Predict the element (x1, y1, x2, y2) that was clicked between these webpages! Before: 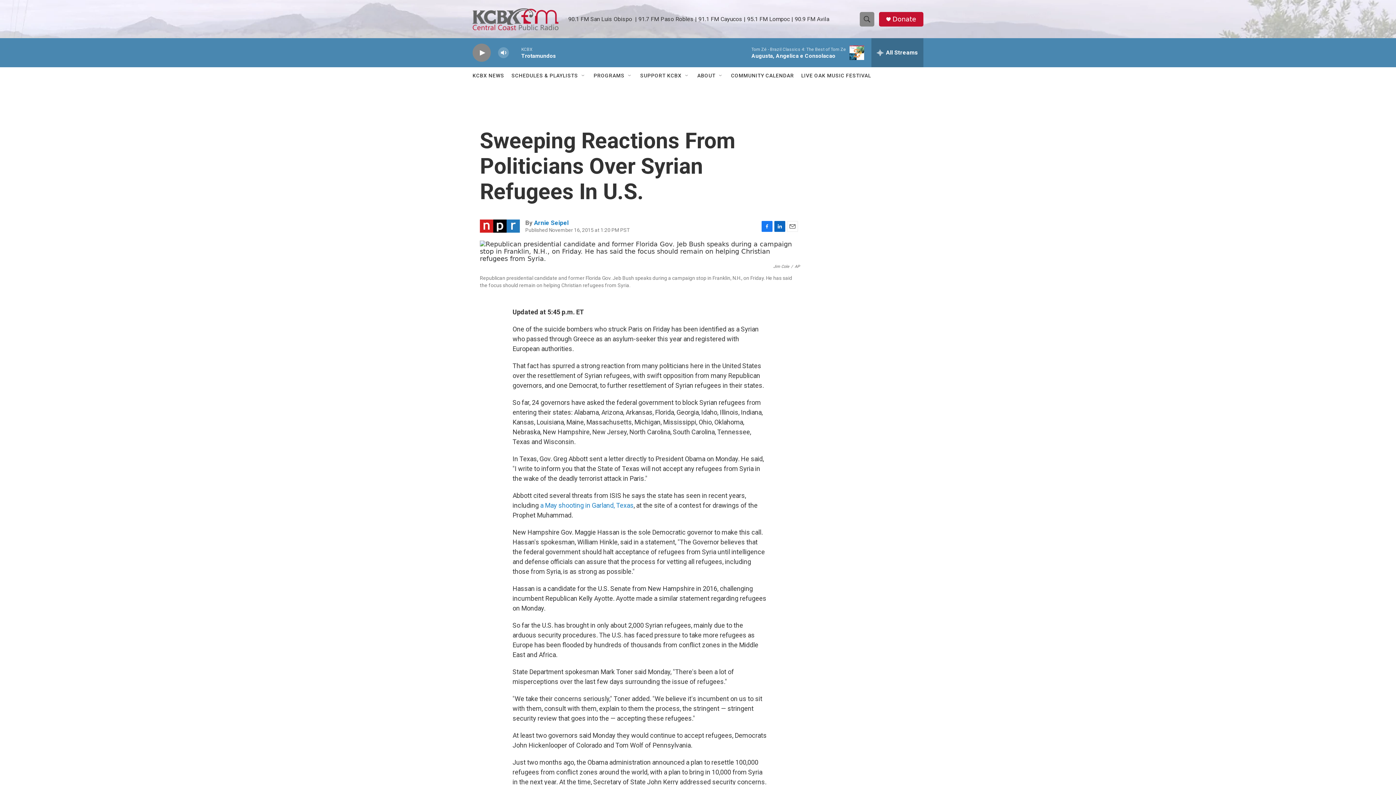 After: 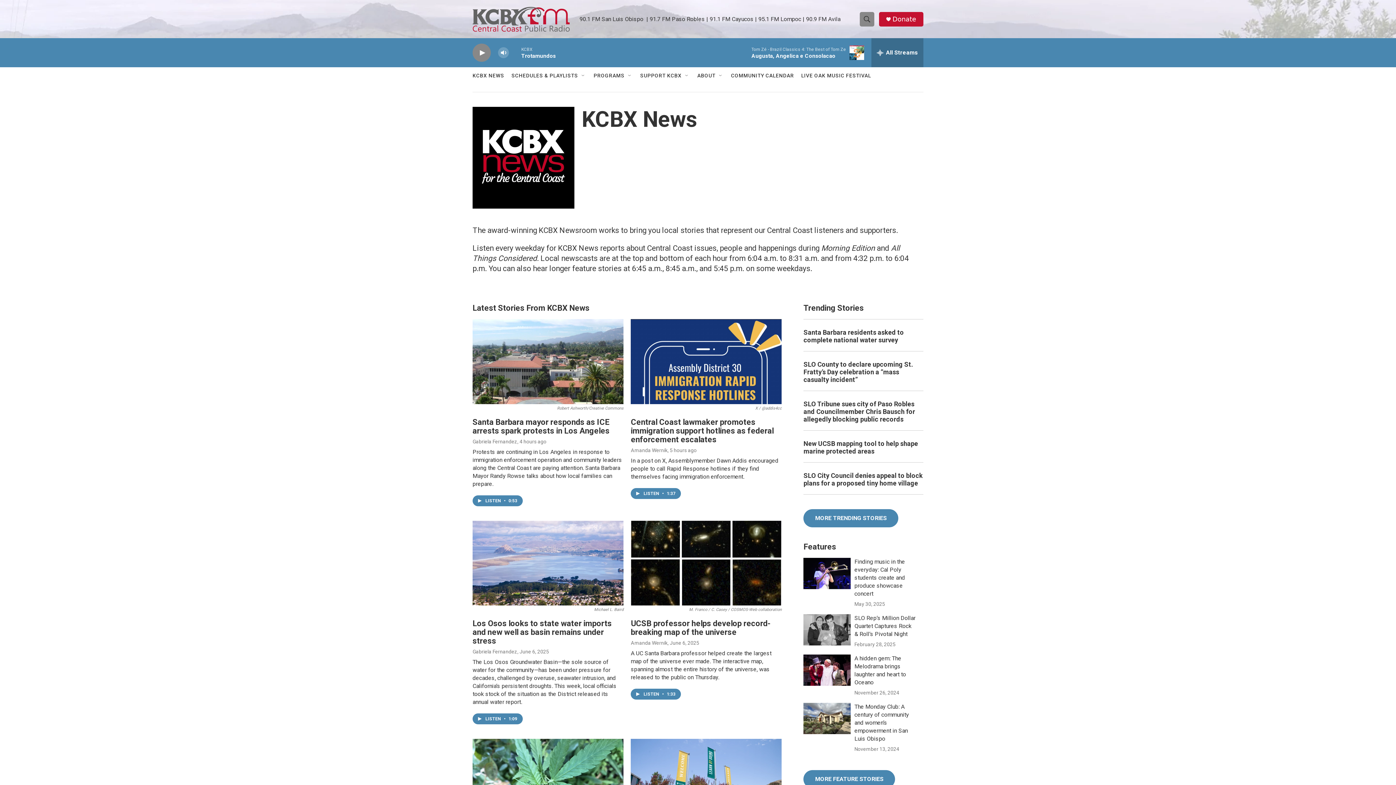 Action: label: KCBX NEWS bbox: (472, 67, 504, 84)